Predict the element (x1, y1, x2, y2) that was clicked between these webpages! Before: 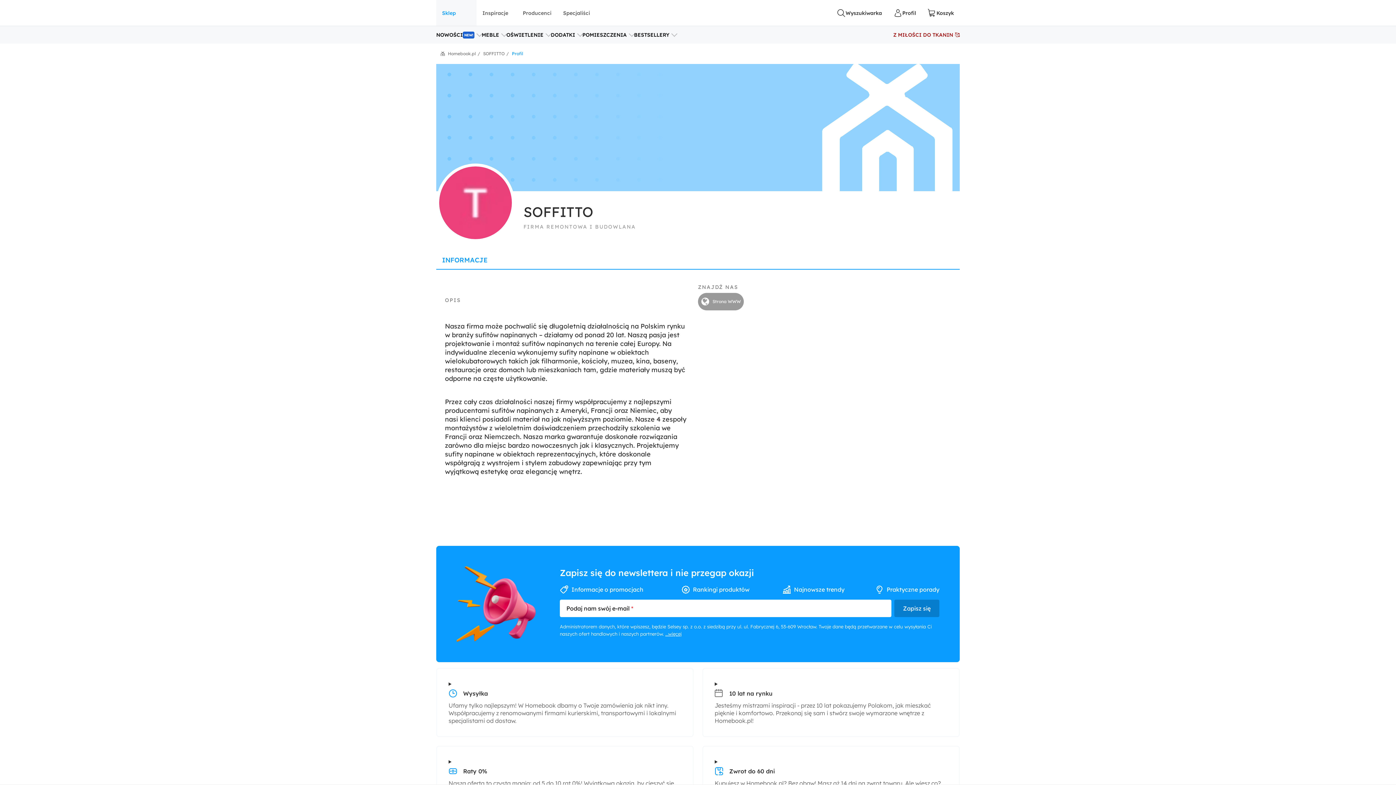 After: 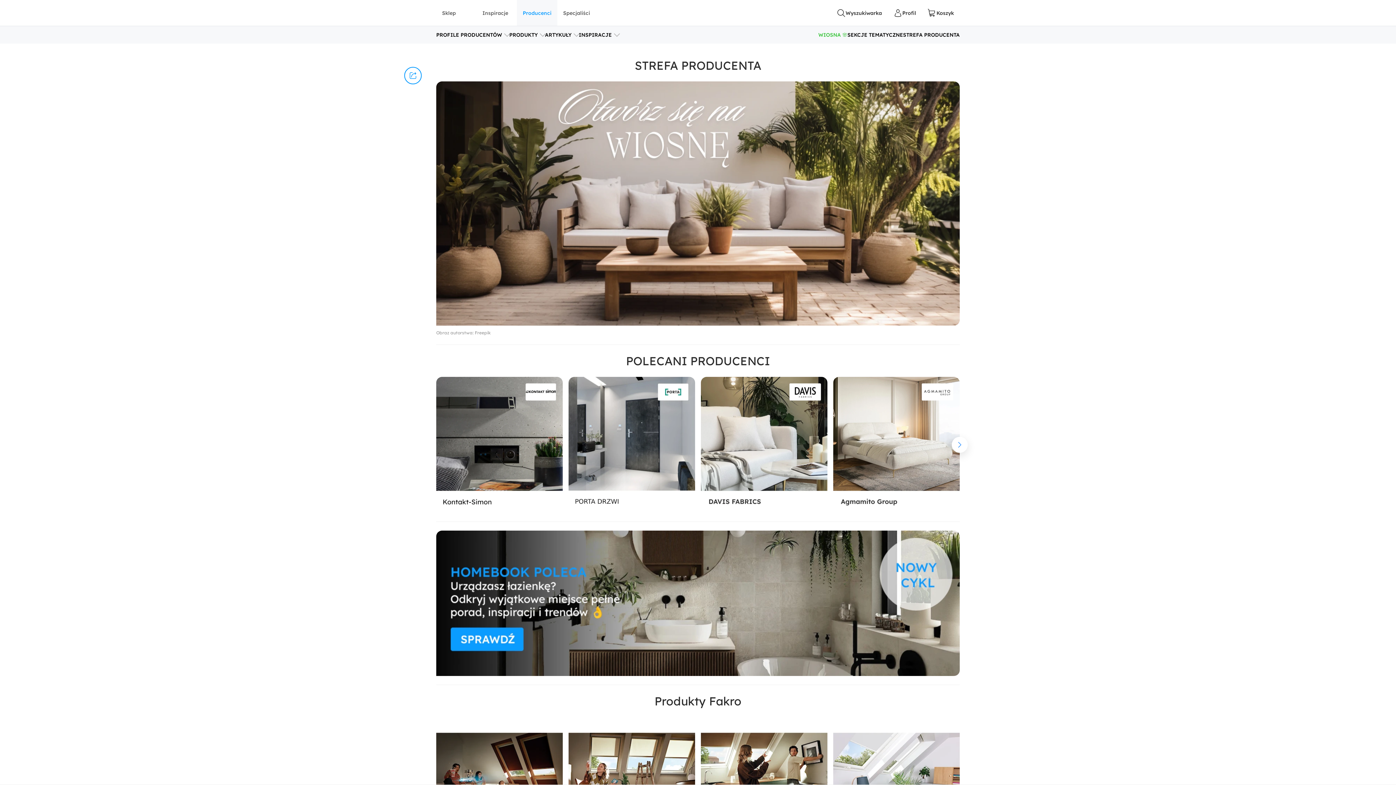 Action: bbox: (517, 0, 557, 26) label: Producenci